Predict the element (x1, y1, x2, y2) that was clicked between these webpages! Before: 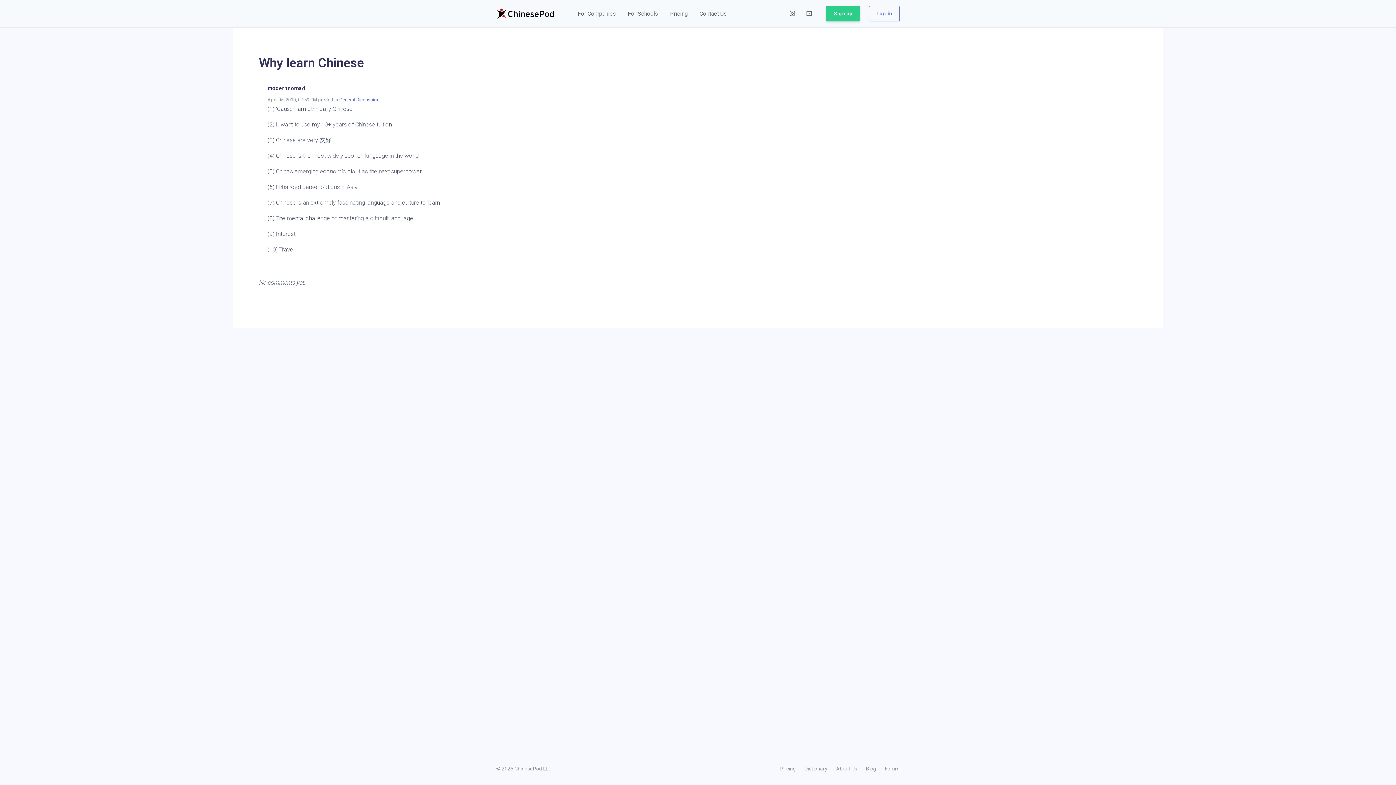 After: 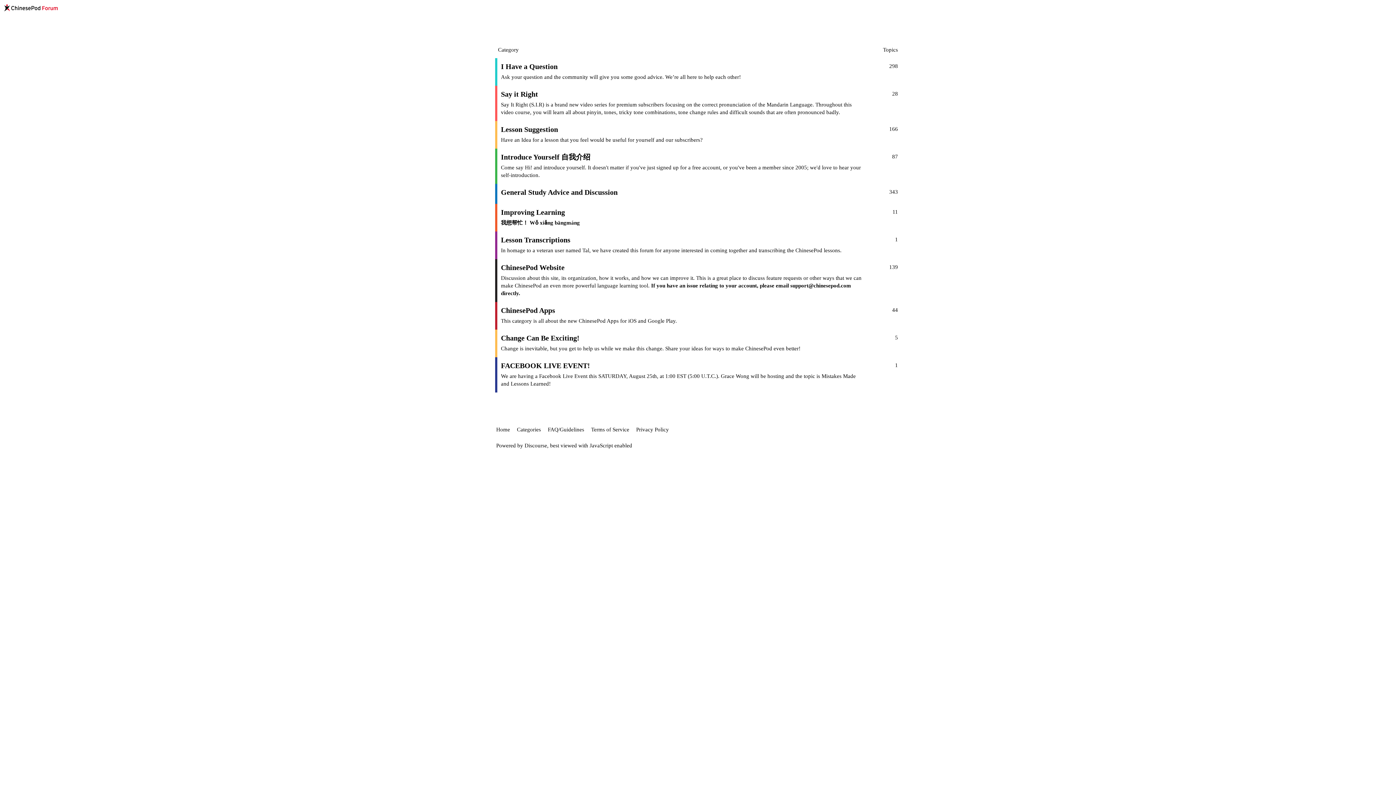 Action: bbox: (880, 764, 900, 774) label: Forum